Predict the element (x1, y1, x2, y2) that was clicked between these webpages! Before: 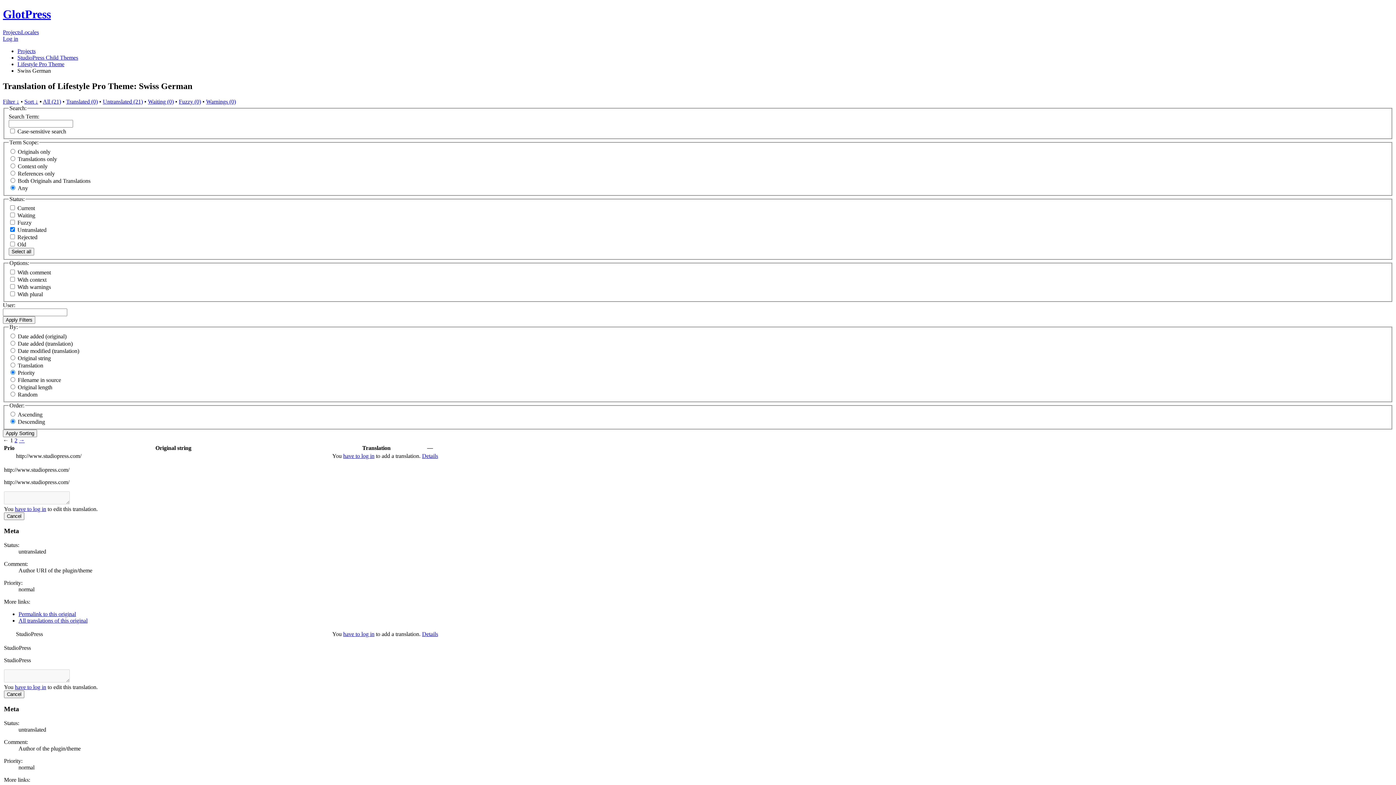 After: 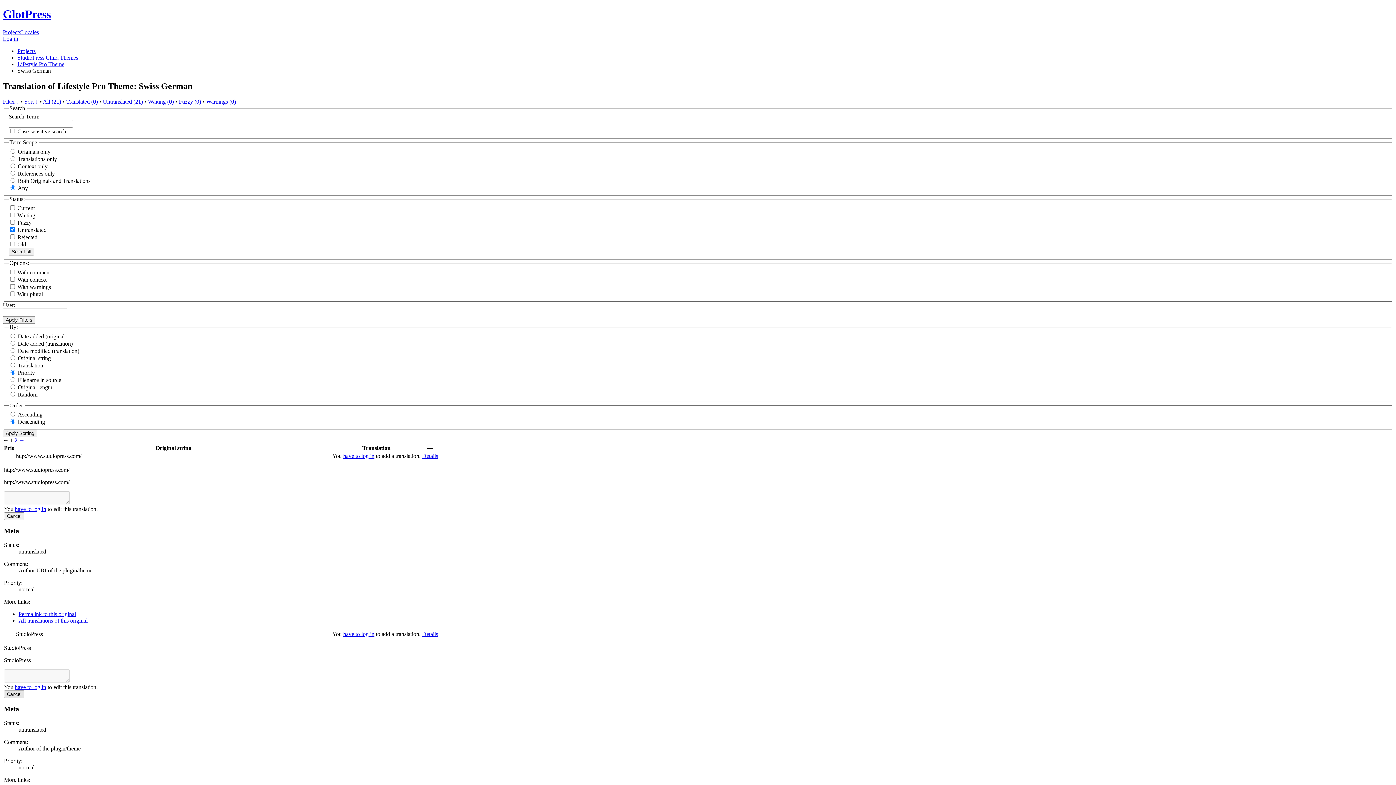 Action: label: Cancel bbox: (4, 691, 24, 698)